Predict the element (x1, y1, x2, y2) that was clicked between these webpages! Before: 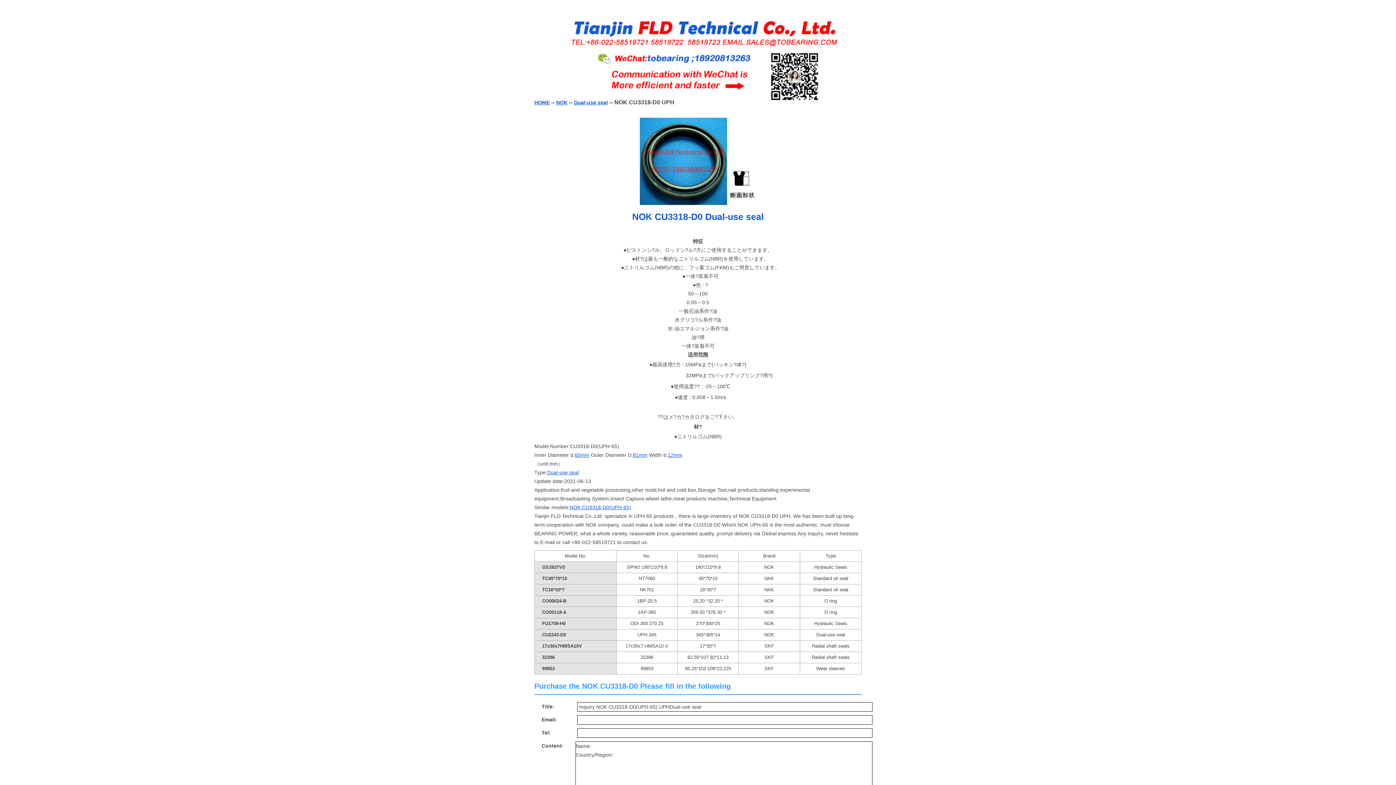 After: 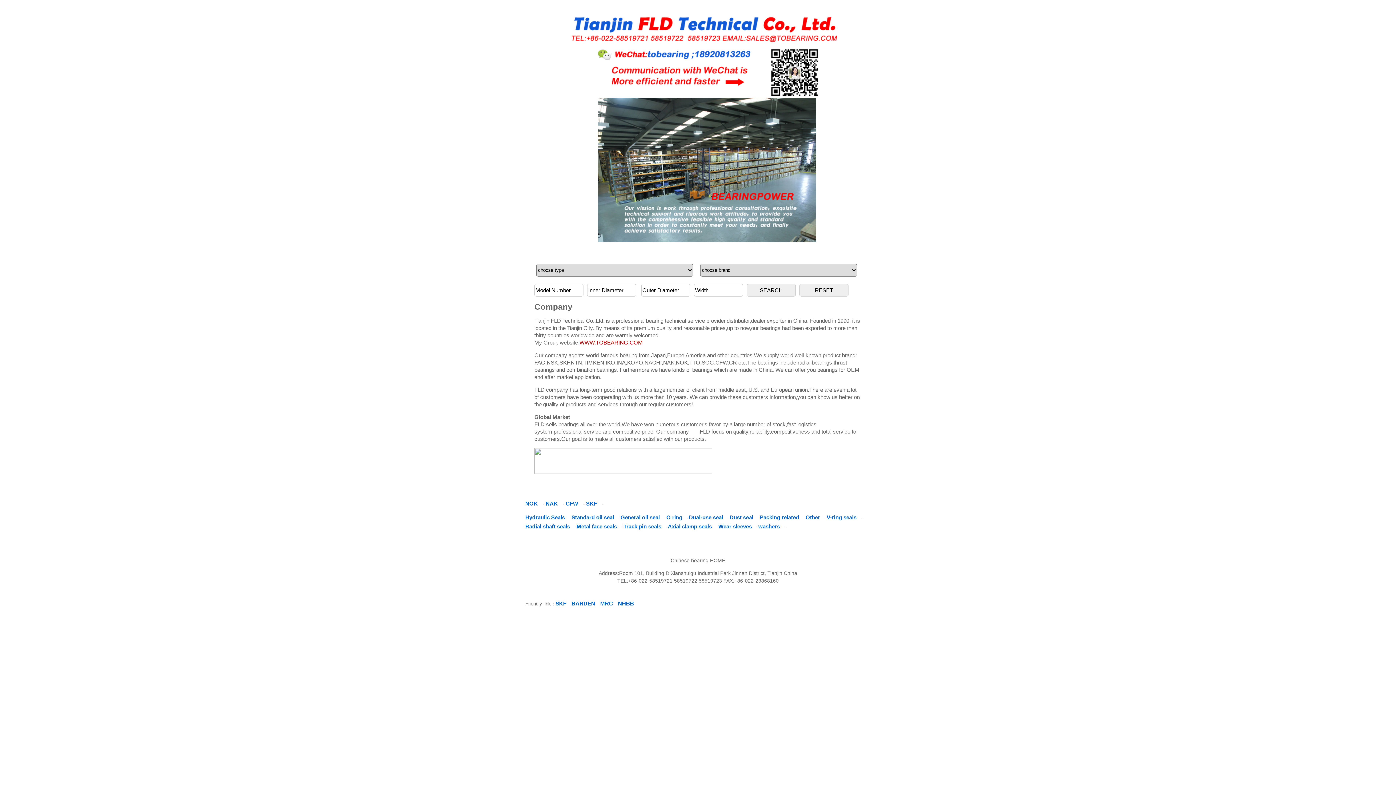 Action: label: HOME bbox: (534, 99, 549, 105)